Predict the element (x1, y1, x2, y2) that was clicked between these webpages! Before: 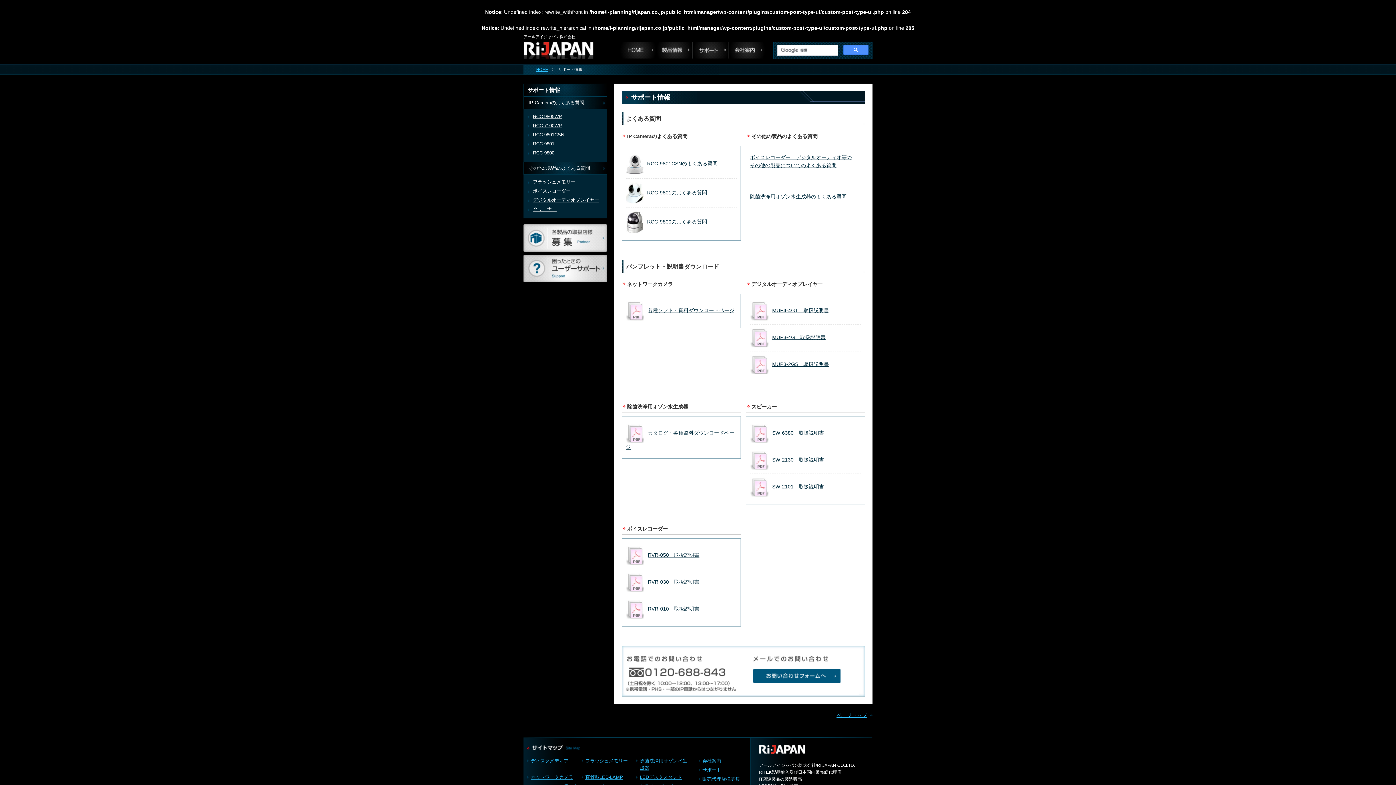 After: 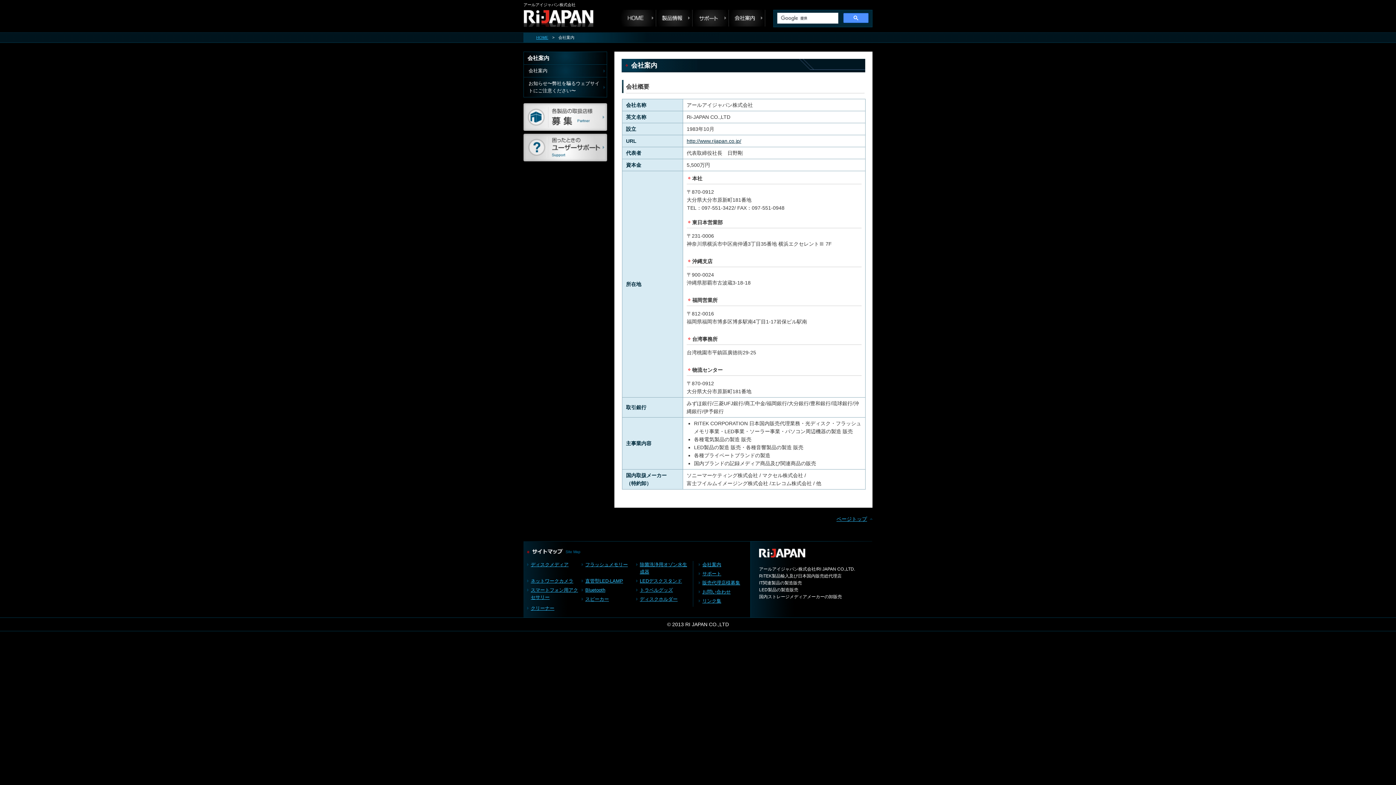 Action: label: 会社案内 bbox: (729, 41, 765, 58)